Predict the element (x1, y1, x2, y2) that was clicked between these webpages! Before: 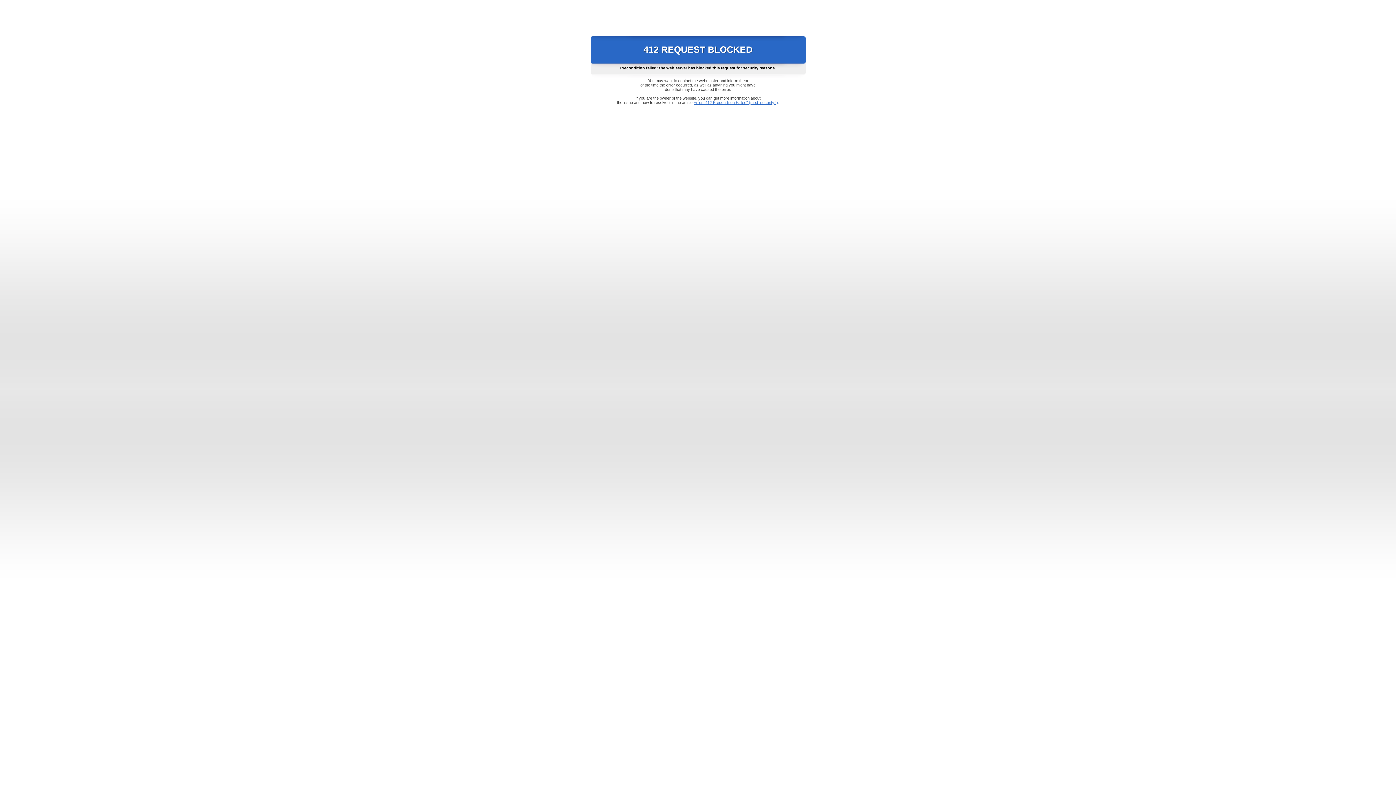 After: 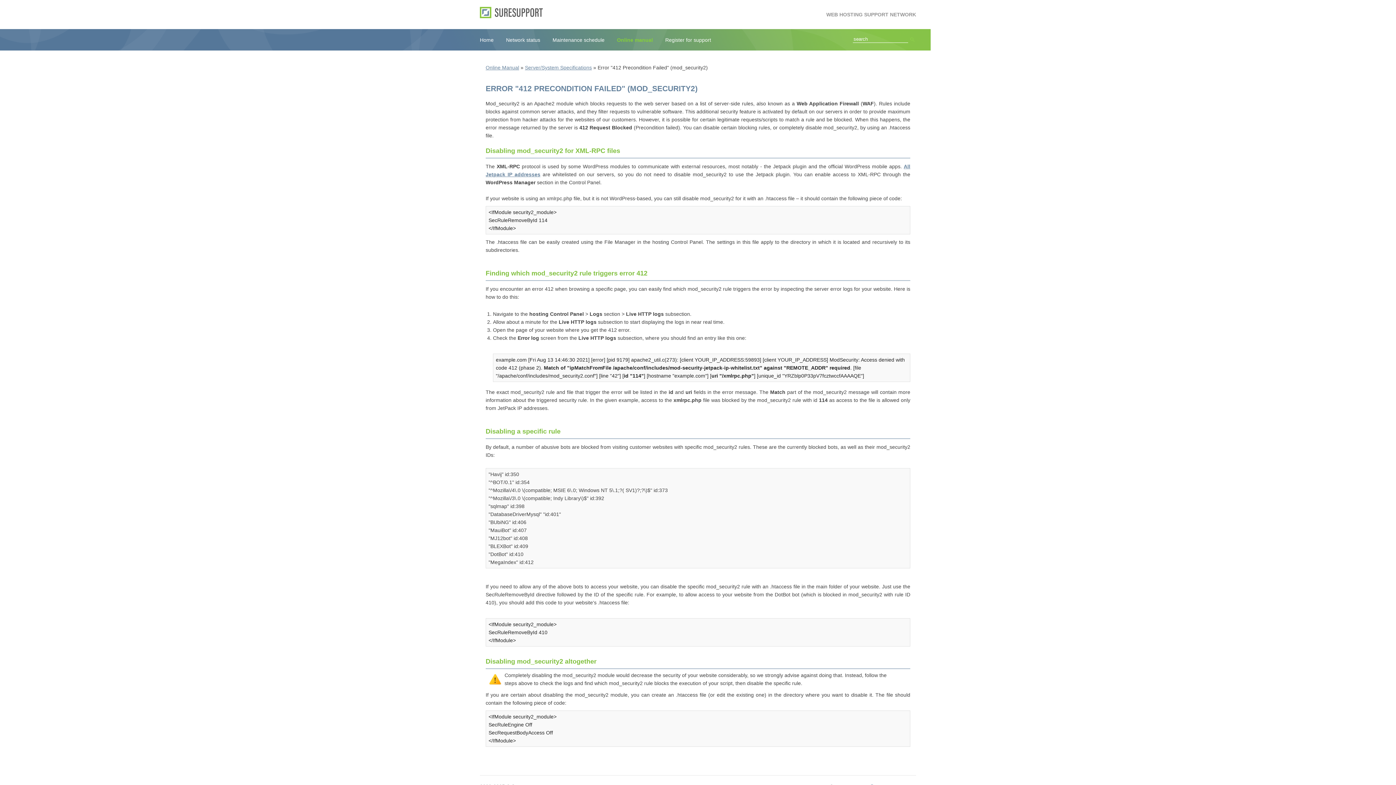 Action: bbox: (693, 100, 778, 104) label: Error "412 Precondition Failed" (mod_security2)